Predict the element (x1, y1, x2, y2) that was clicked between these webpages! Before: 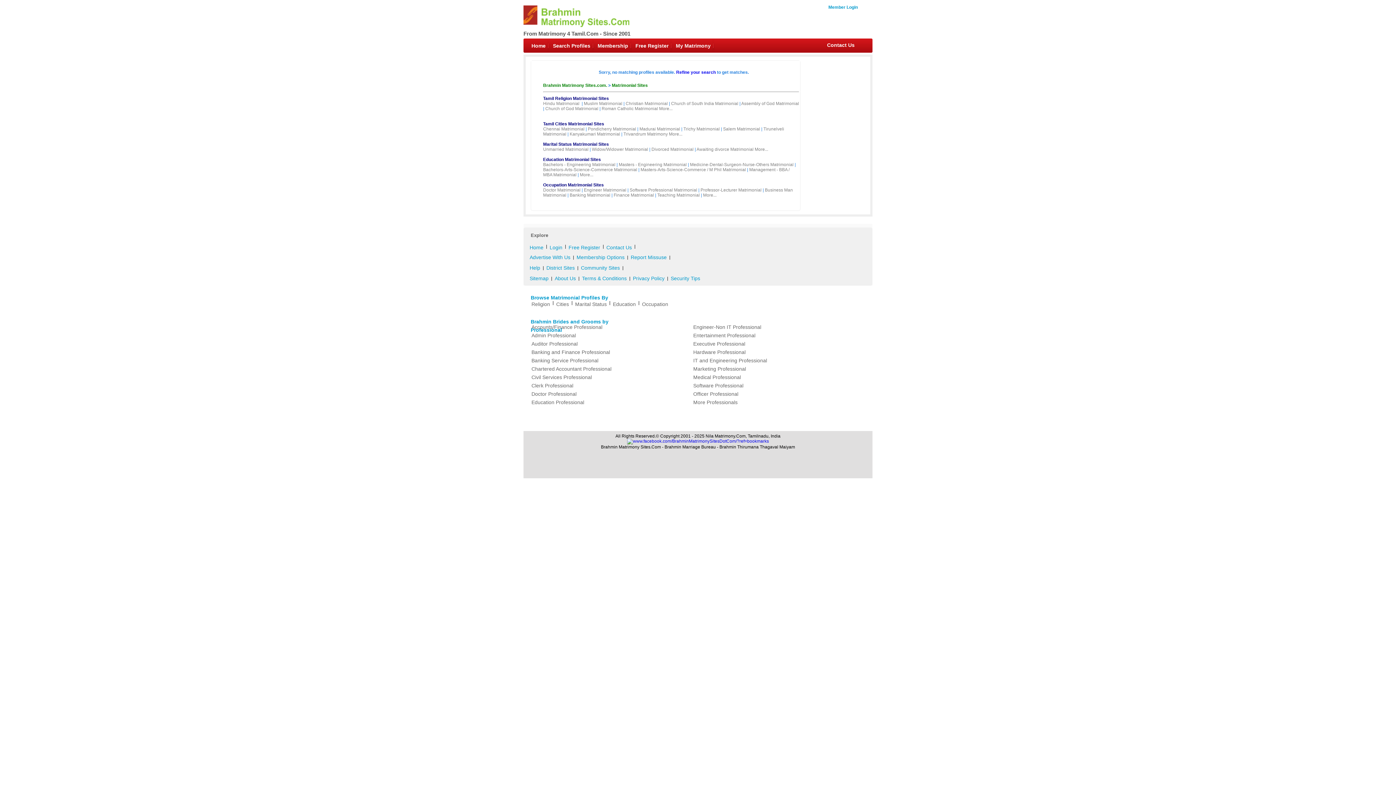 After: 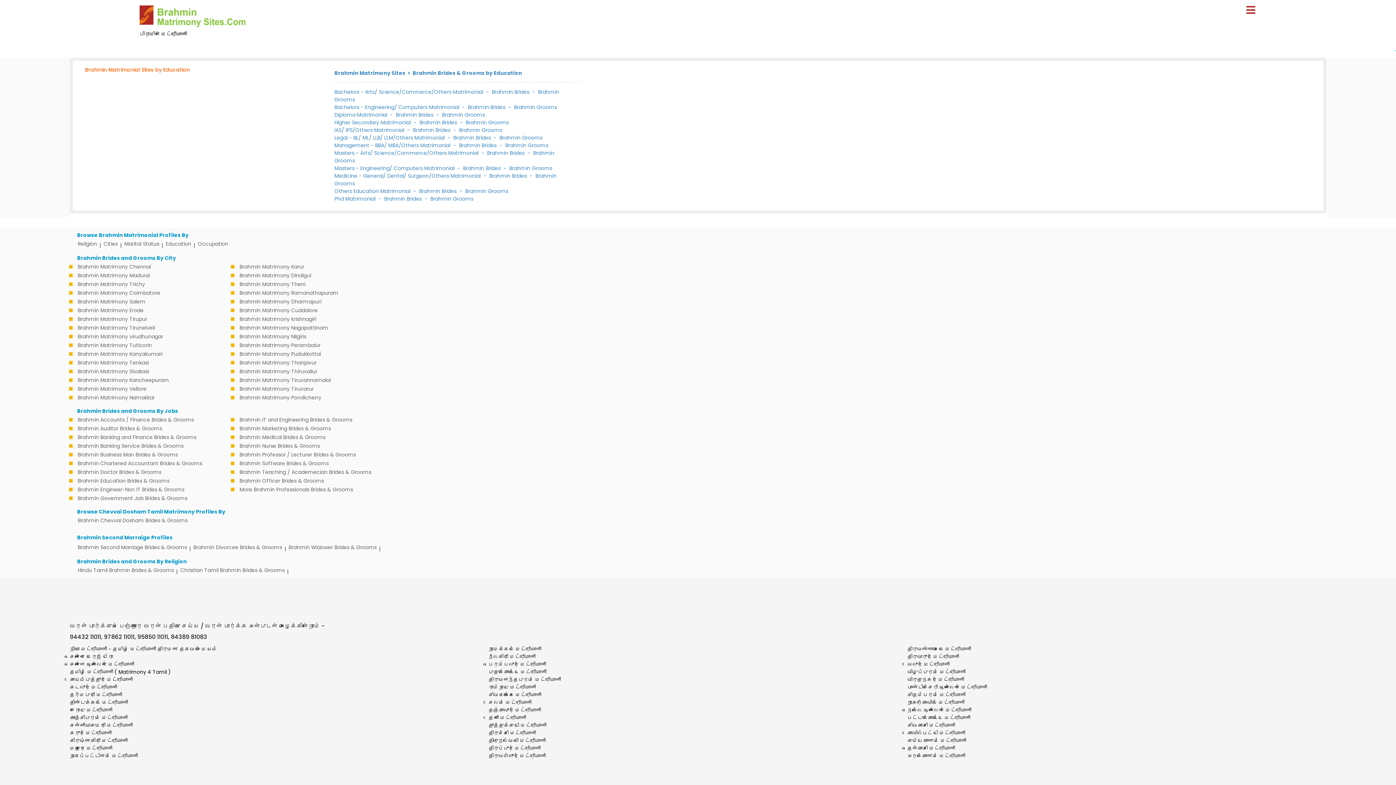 Action: bbox: (543, 157, 601, 162) label: Education Matrimonial Sites